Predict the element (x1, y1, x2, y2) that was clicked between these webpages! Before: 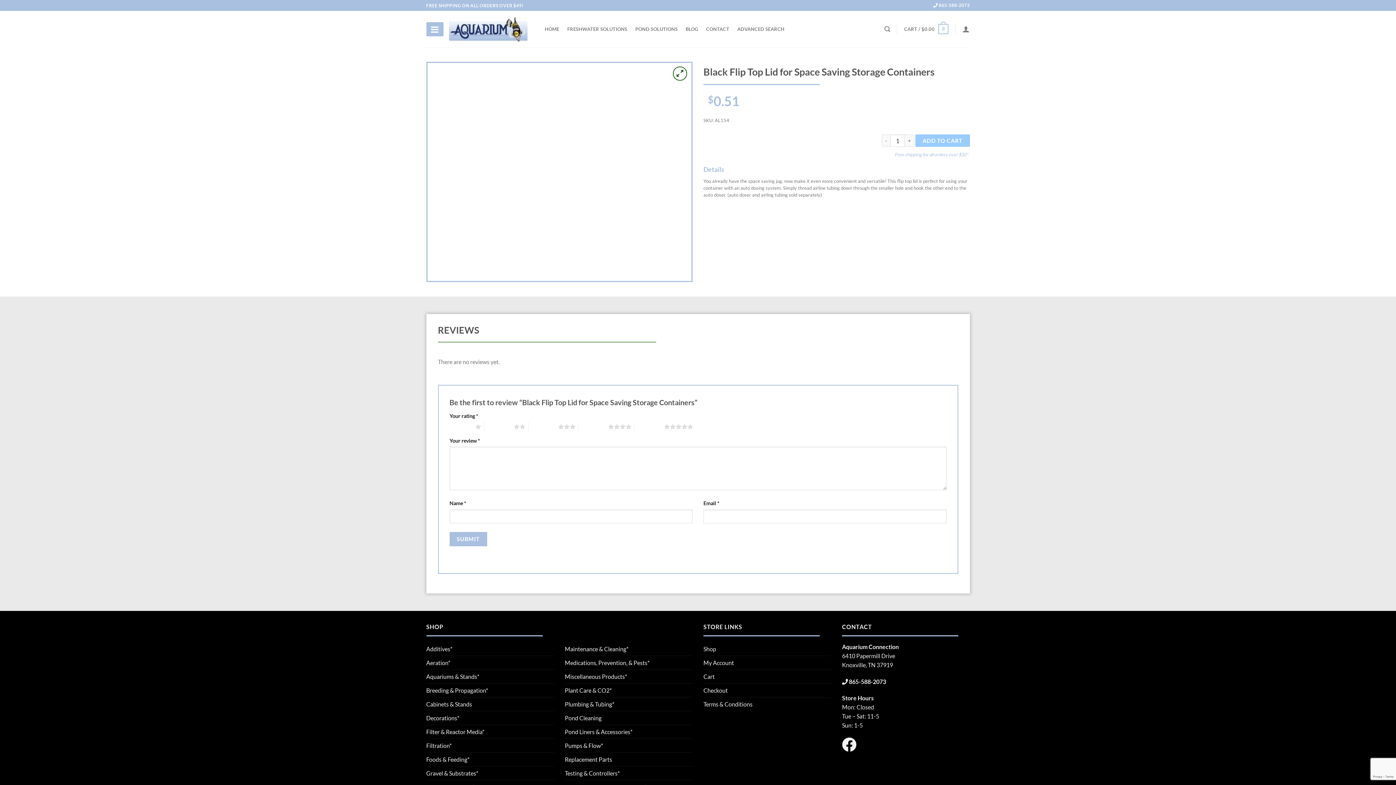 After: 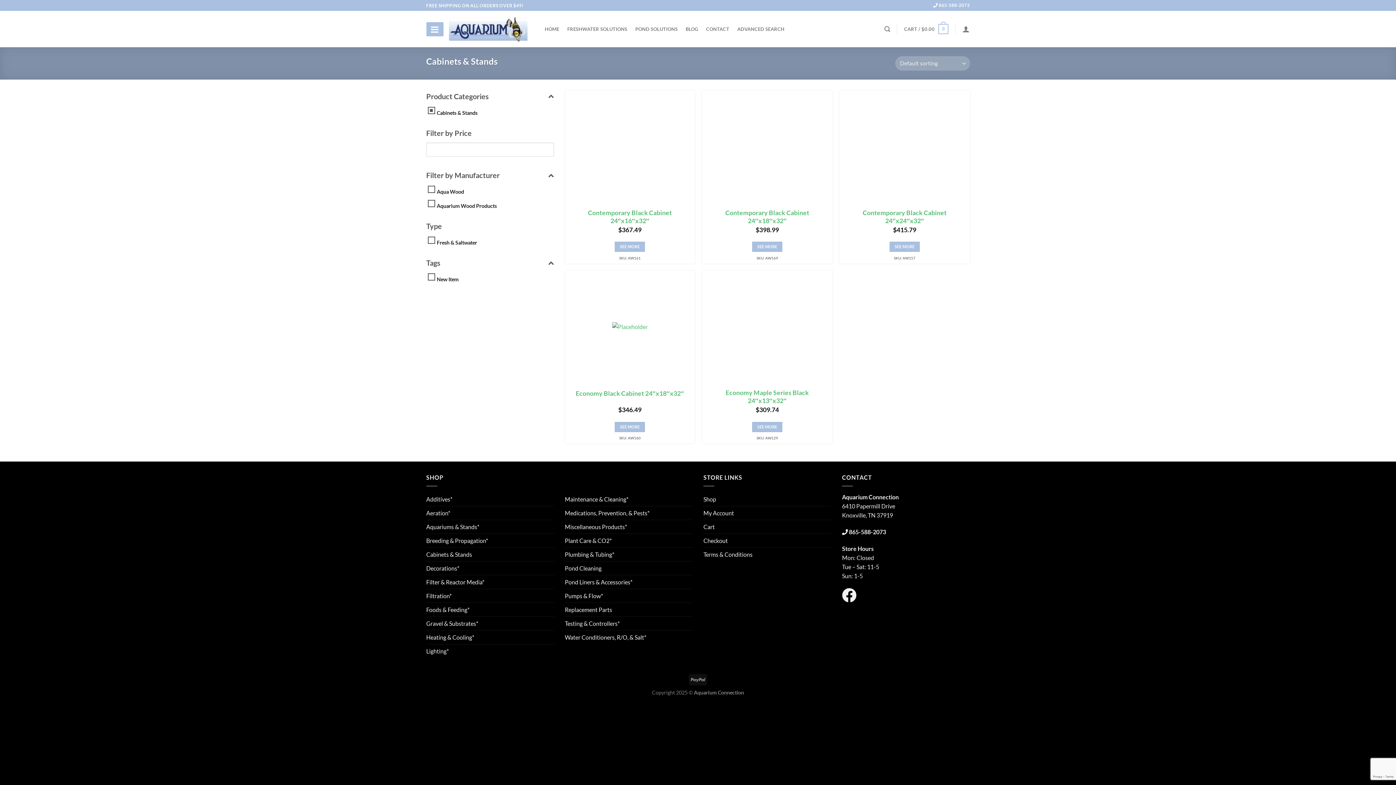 Action: bbox: (426, 697, 472, 711) label: Cabinets & Stands